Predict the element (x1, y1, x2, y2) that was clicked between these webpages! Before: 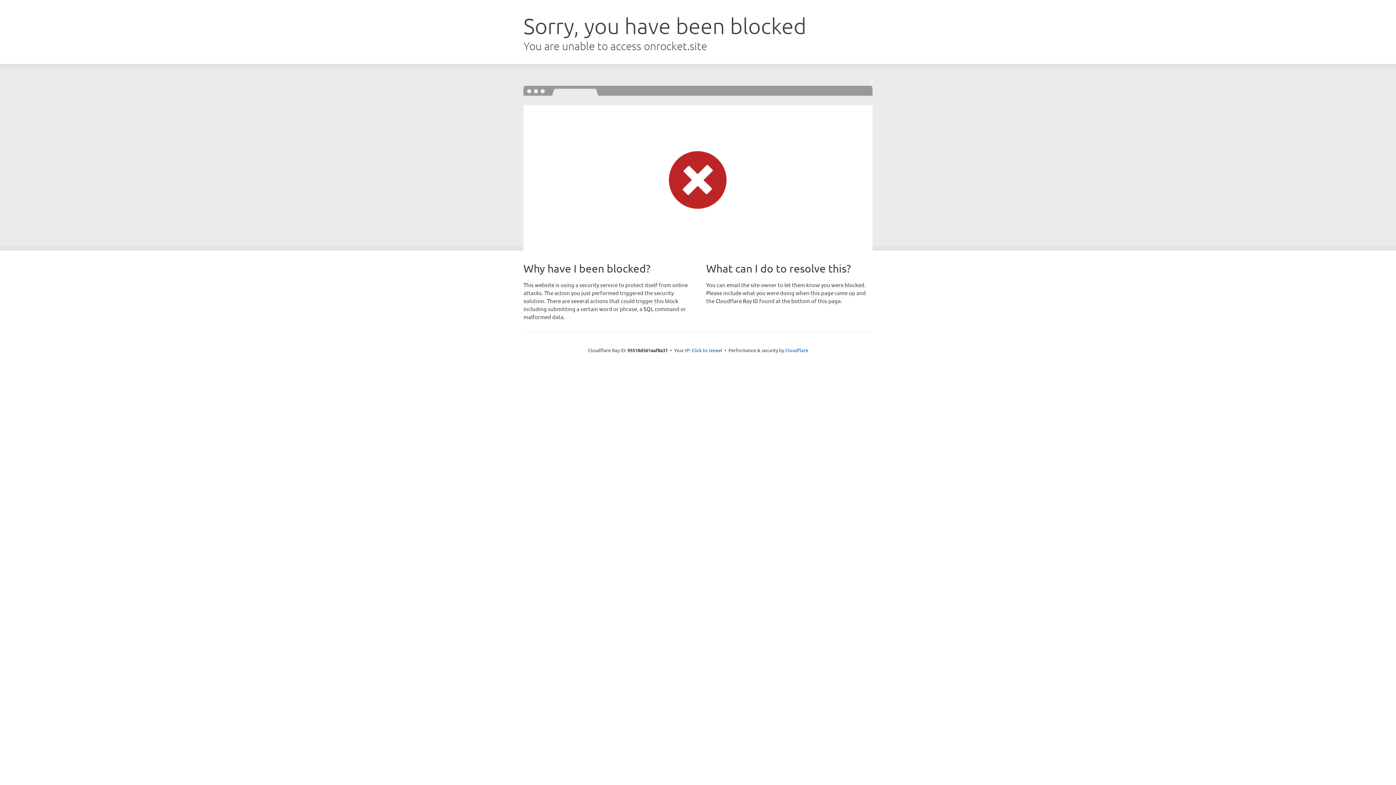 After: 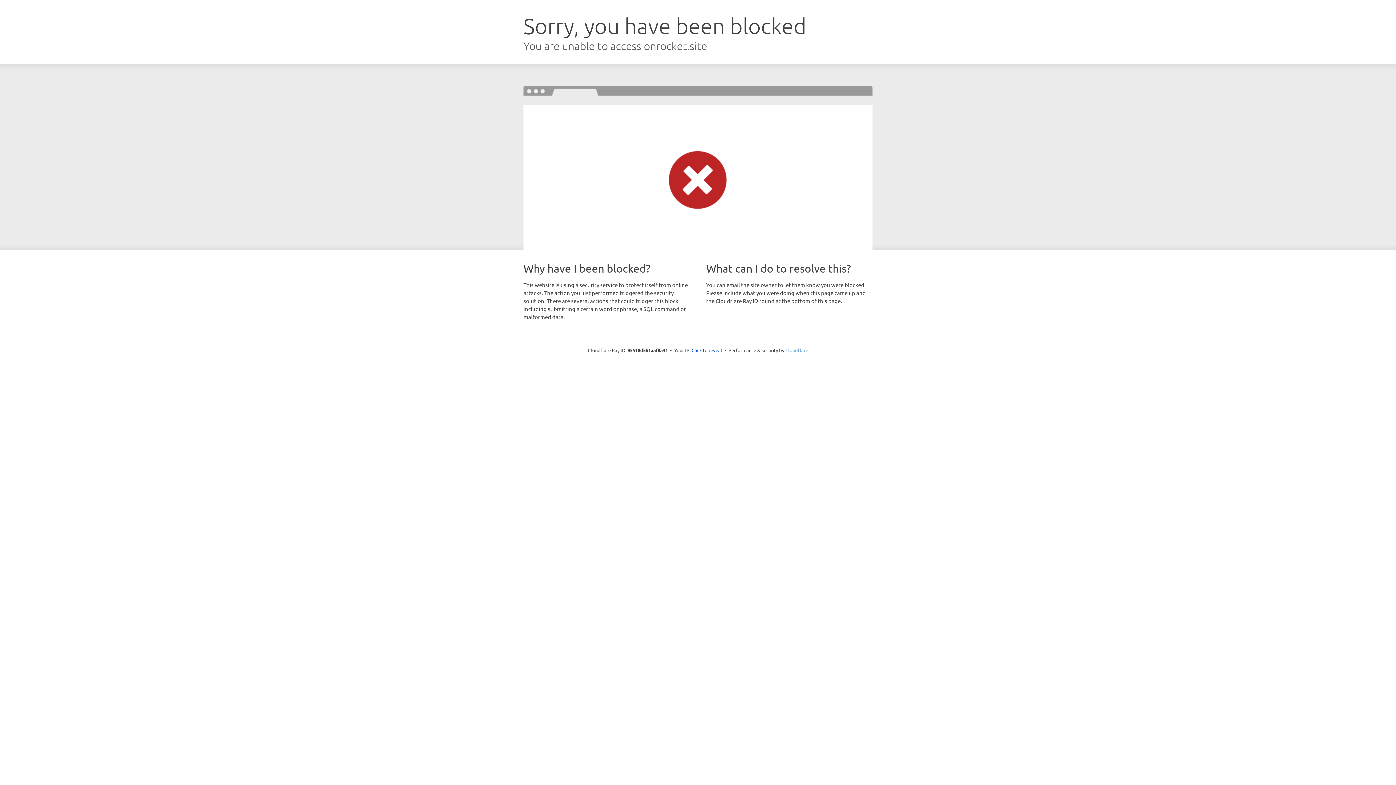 Action: bbox: (785, 347, 808, 353) label: Cloudflare